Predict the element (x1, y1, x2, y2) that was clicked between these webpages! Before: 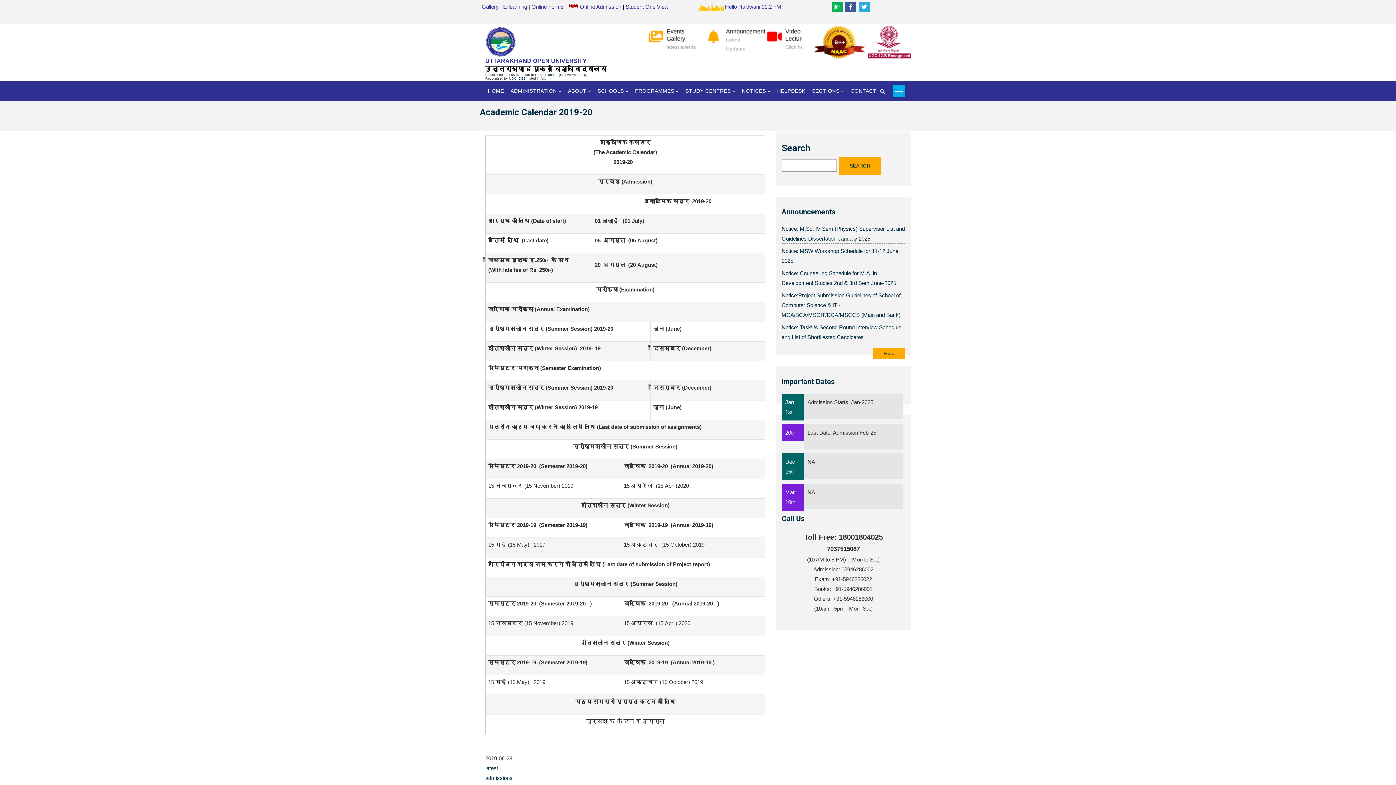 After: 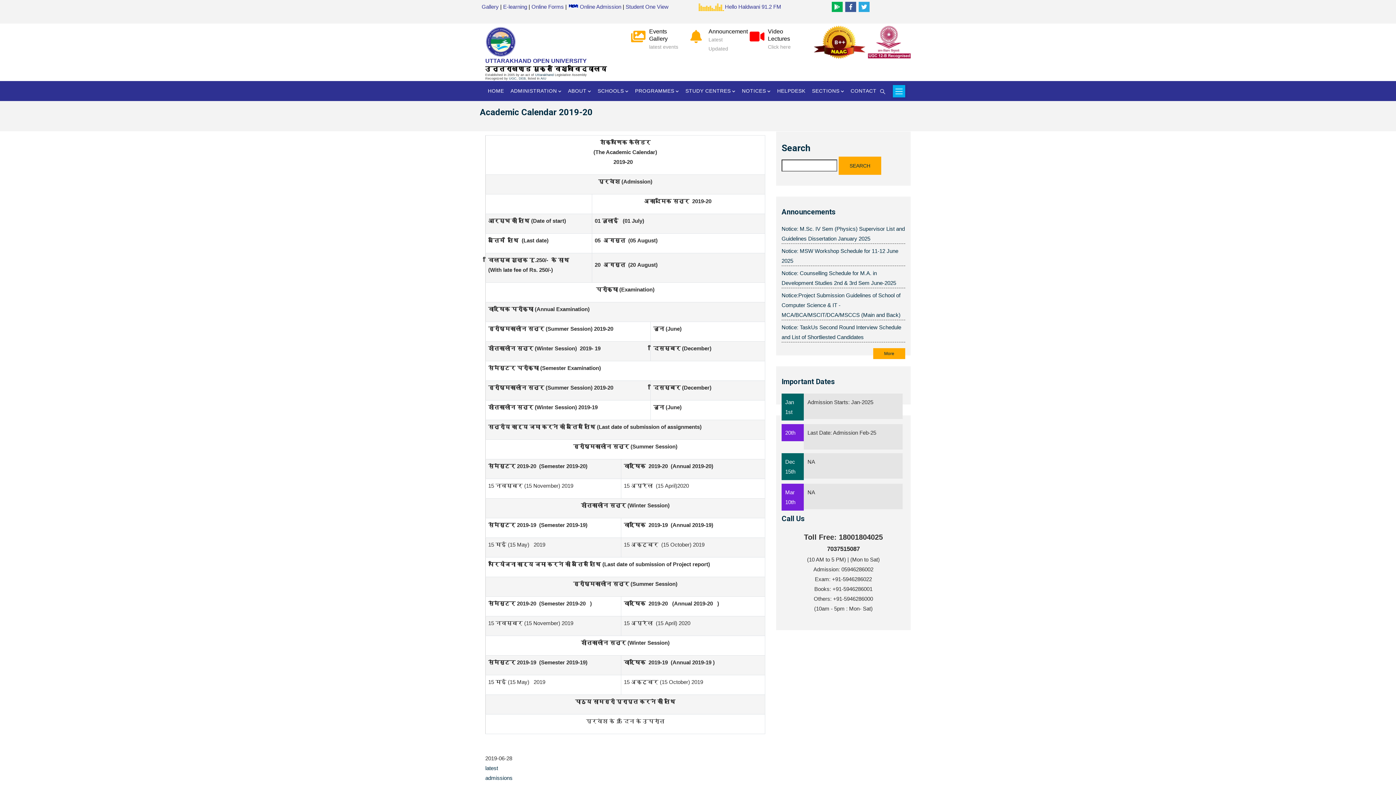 Action: bbox: (632, 81, 681, 101) label: PROGRAMMES